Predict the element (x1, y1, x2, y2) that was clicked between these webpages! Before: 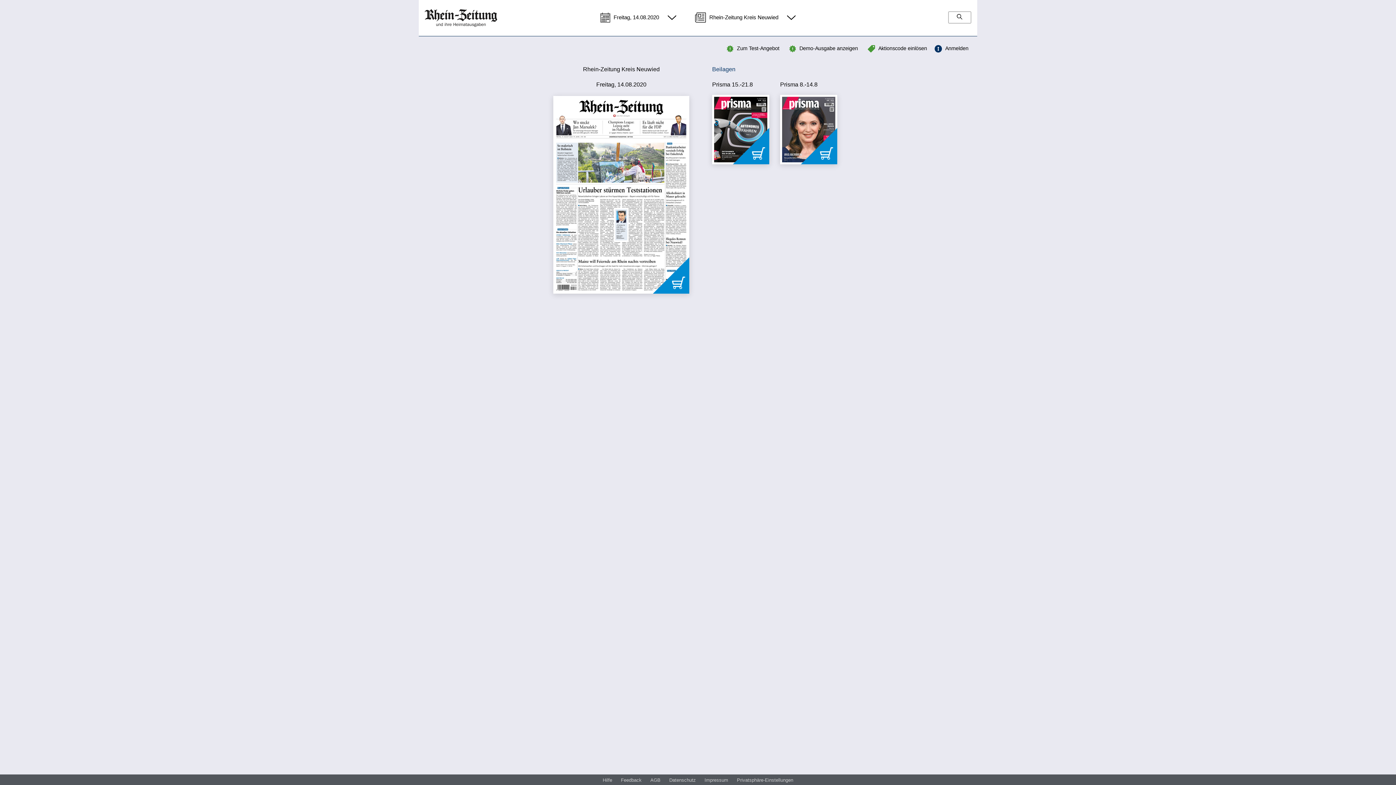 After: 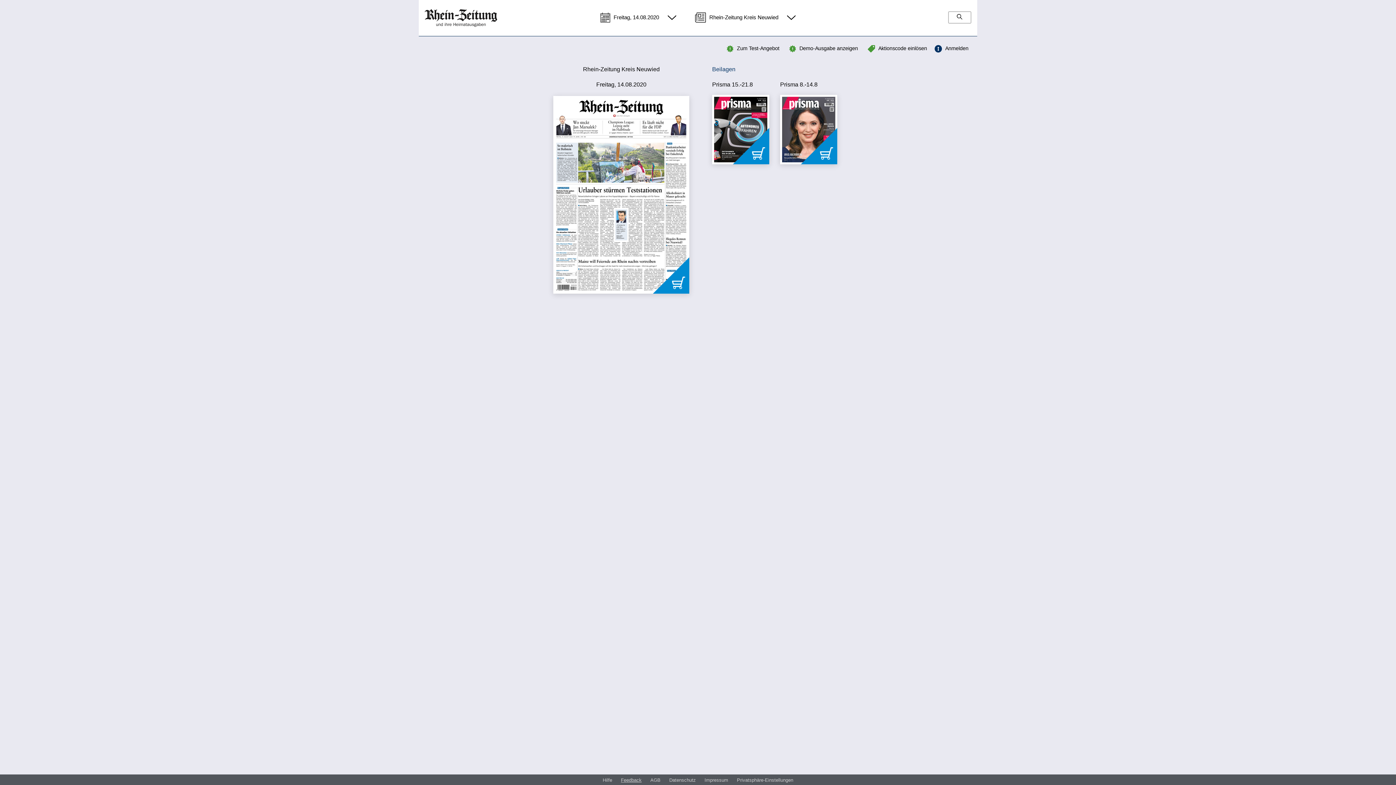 Action: bbox: (621, 777, 641, 784) label: Feedback